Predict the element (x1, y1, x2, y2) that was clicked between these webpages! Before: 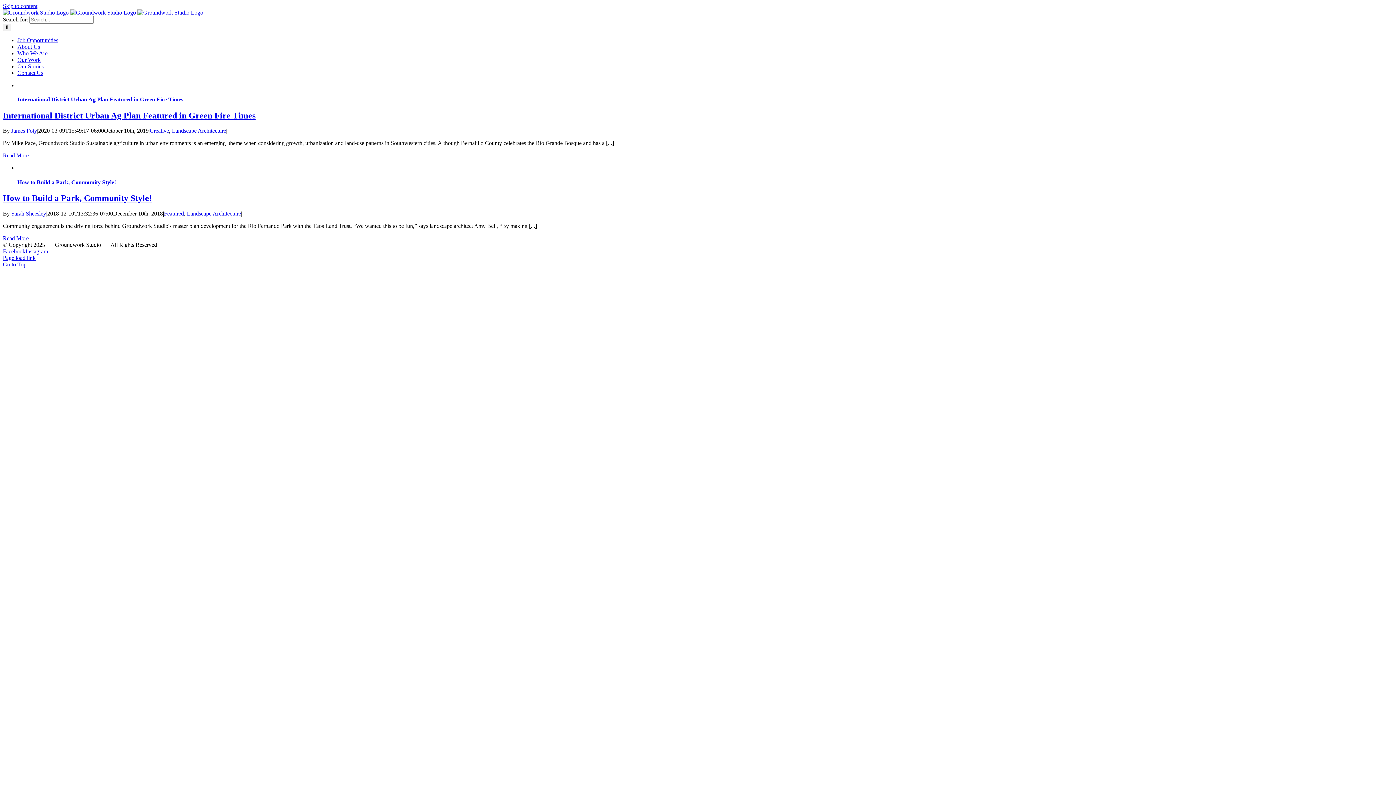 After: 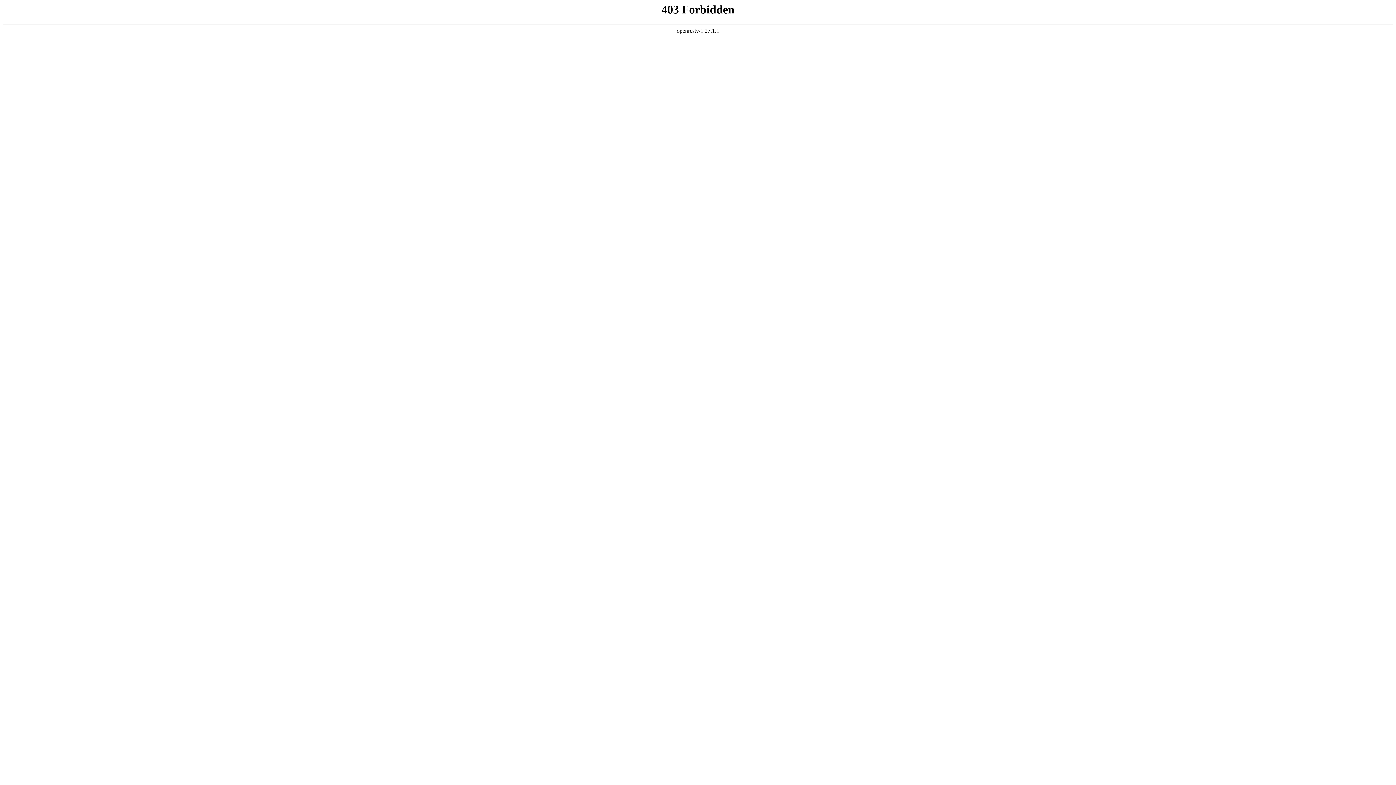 Action: label: International District Urban Ag Plan Featured in Green Fire Times bbox: (17, 96, 183, 102)